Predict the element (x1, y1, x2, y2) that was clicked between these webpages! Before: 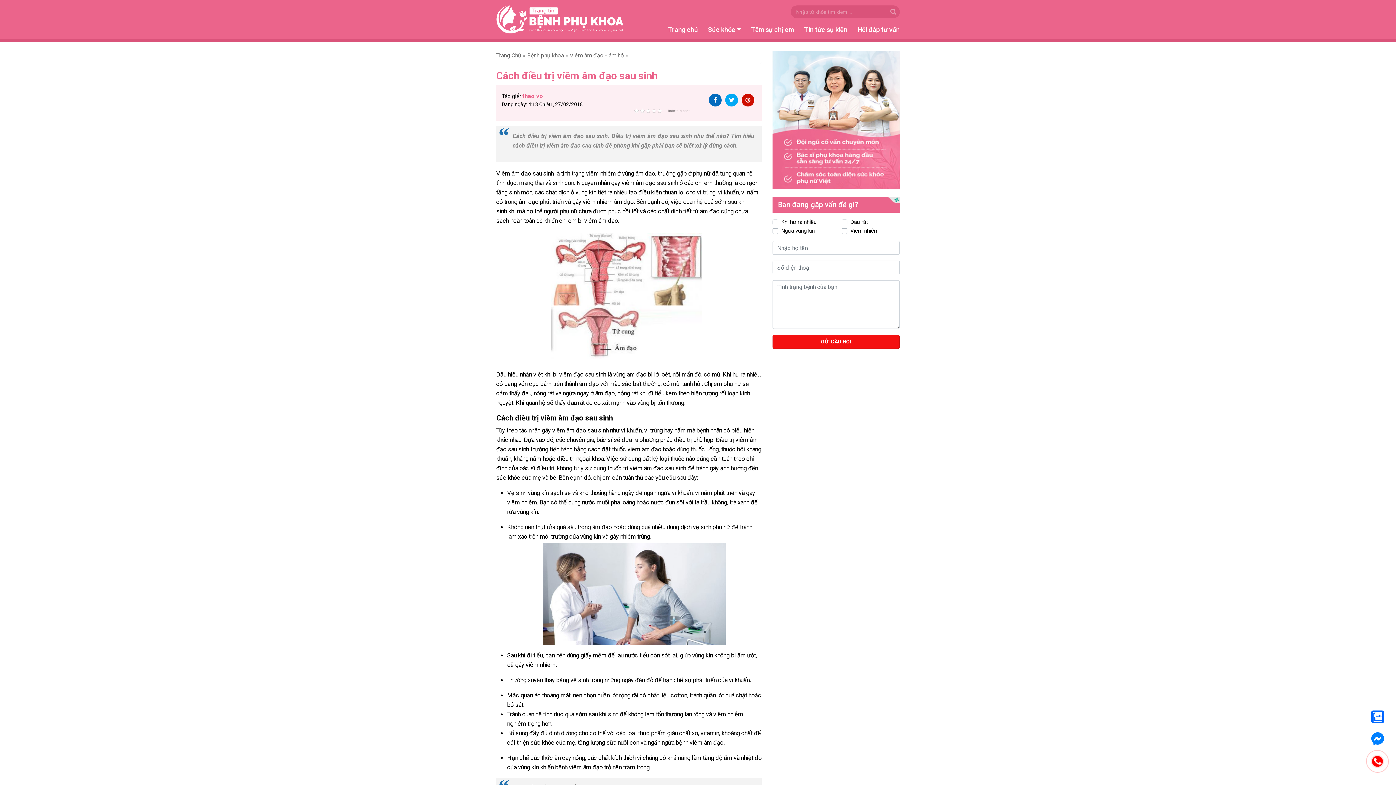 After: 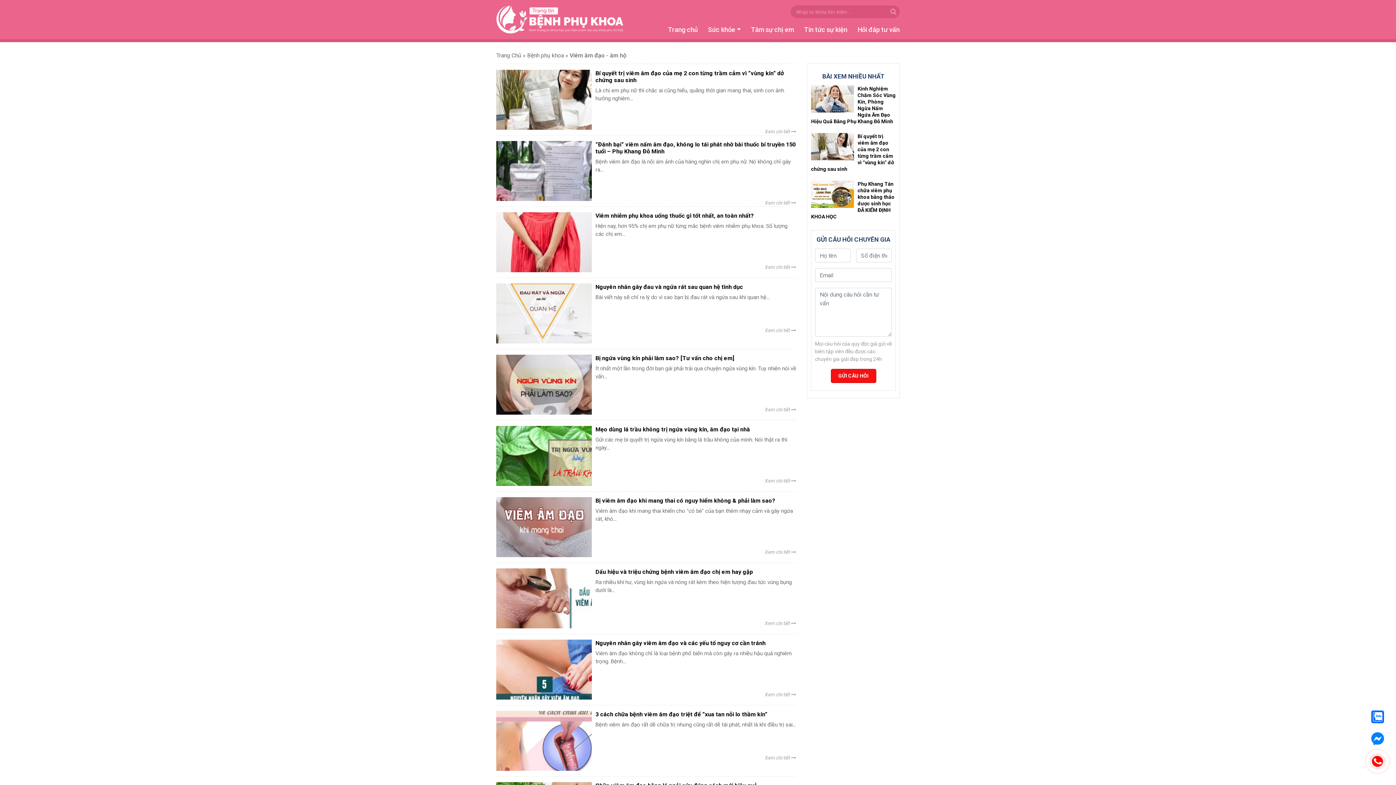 Action: bbox: (569, 52, 624, 58) label: Viêm âm đạo - âm hộ